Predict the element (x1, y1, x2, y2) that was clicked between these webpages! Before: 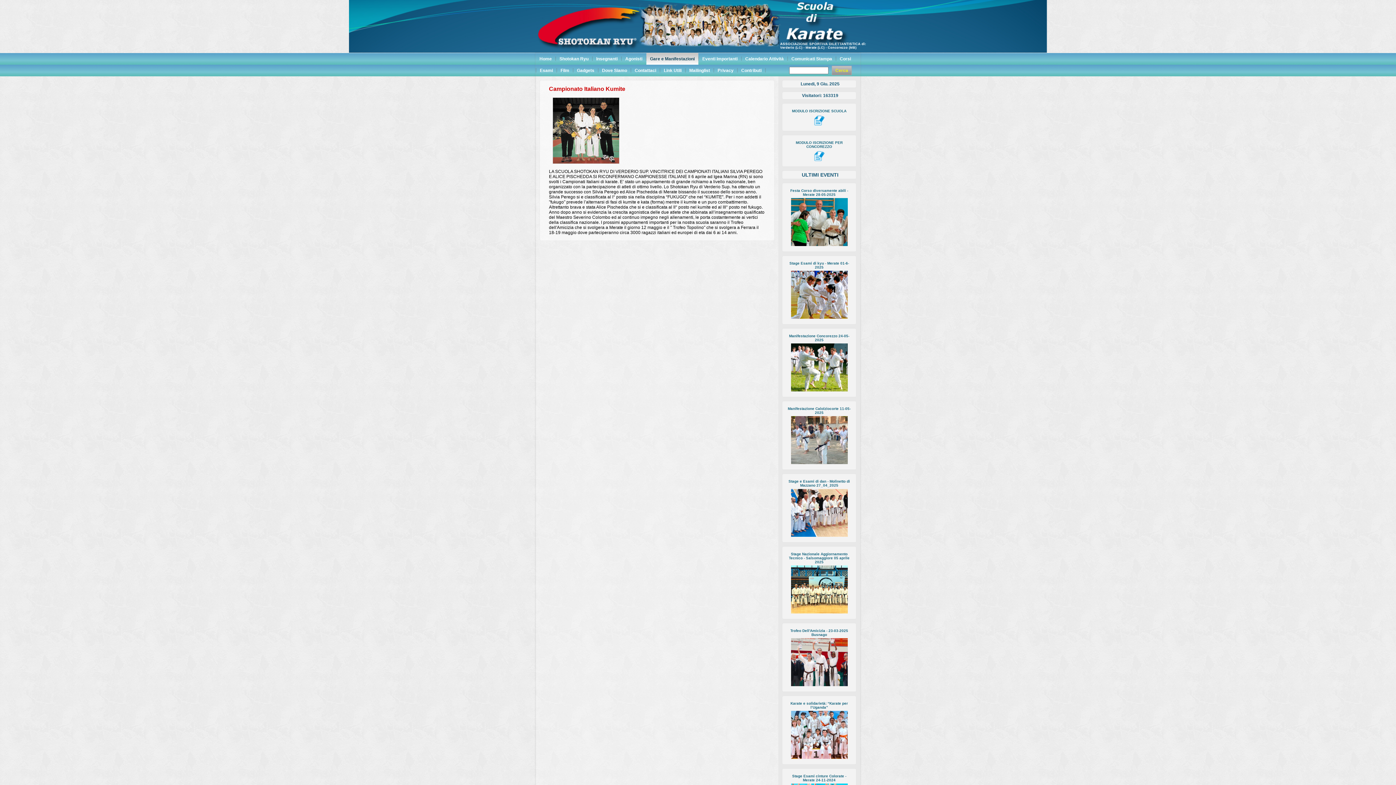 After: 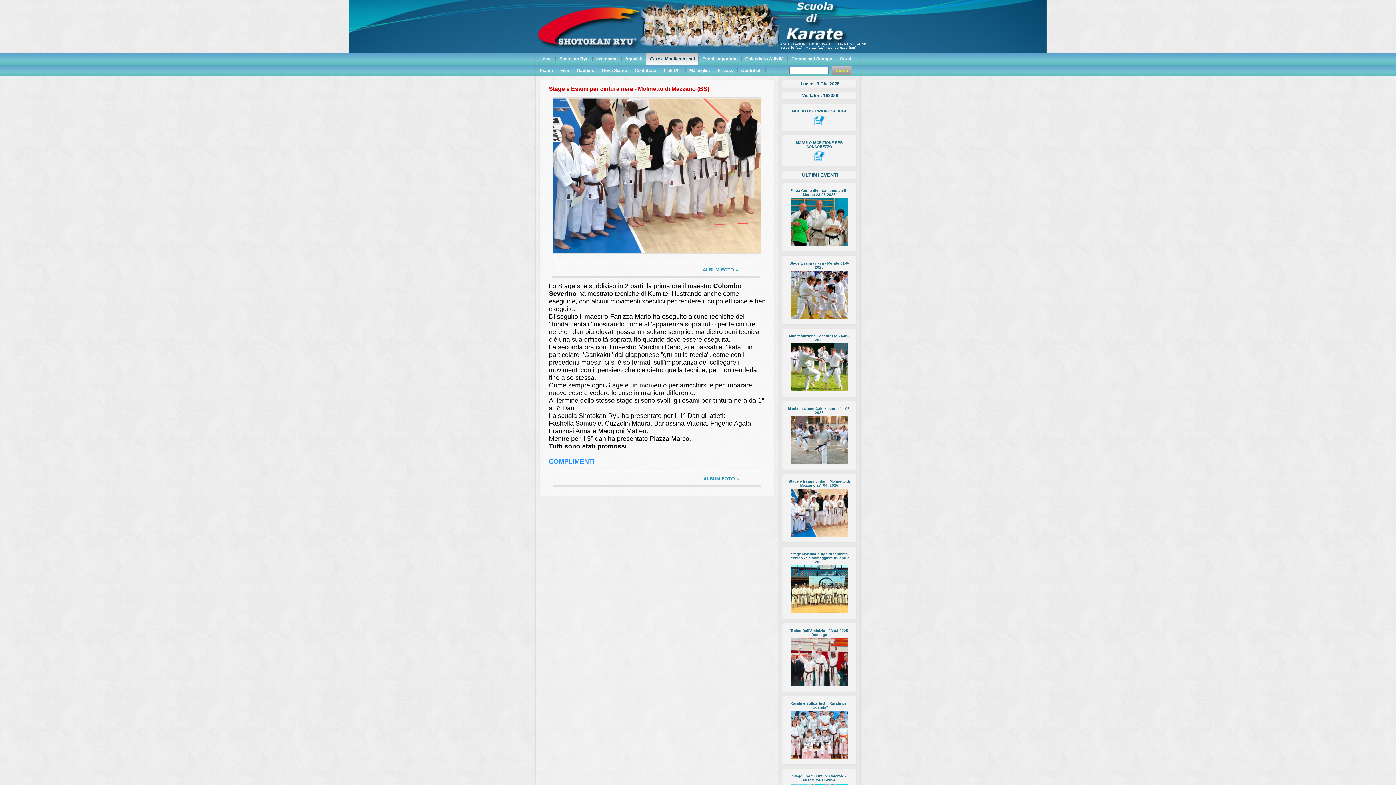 Action: bbox: (791, 533, 847, 538)